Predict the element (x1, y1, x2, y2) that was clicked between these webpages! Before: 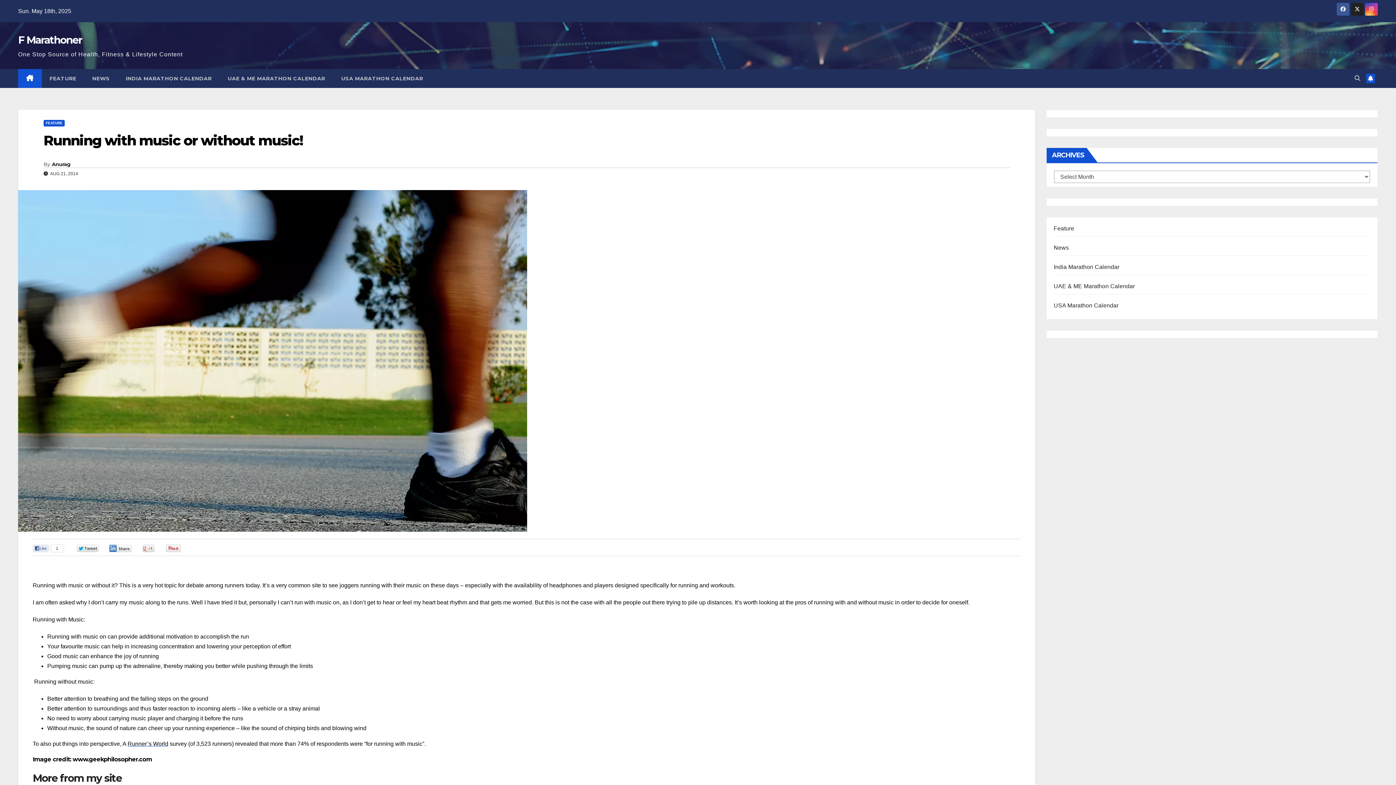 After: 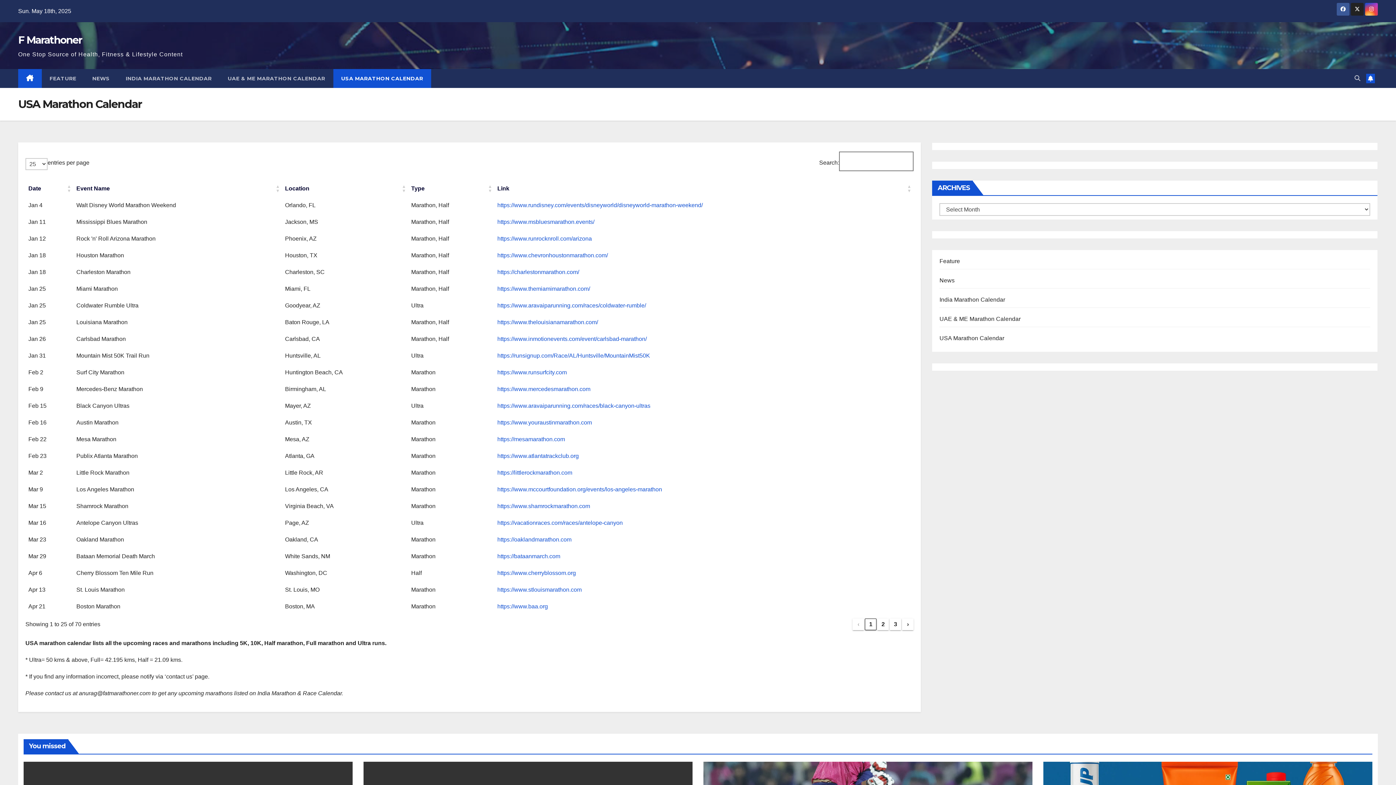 Action: bbox: (333, 69, 431, 88) label: USA MARATHON CALENDAR